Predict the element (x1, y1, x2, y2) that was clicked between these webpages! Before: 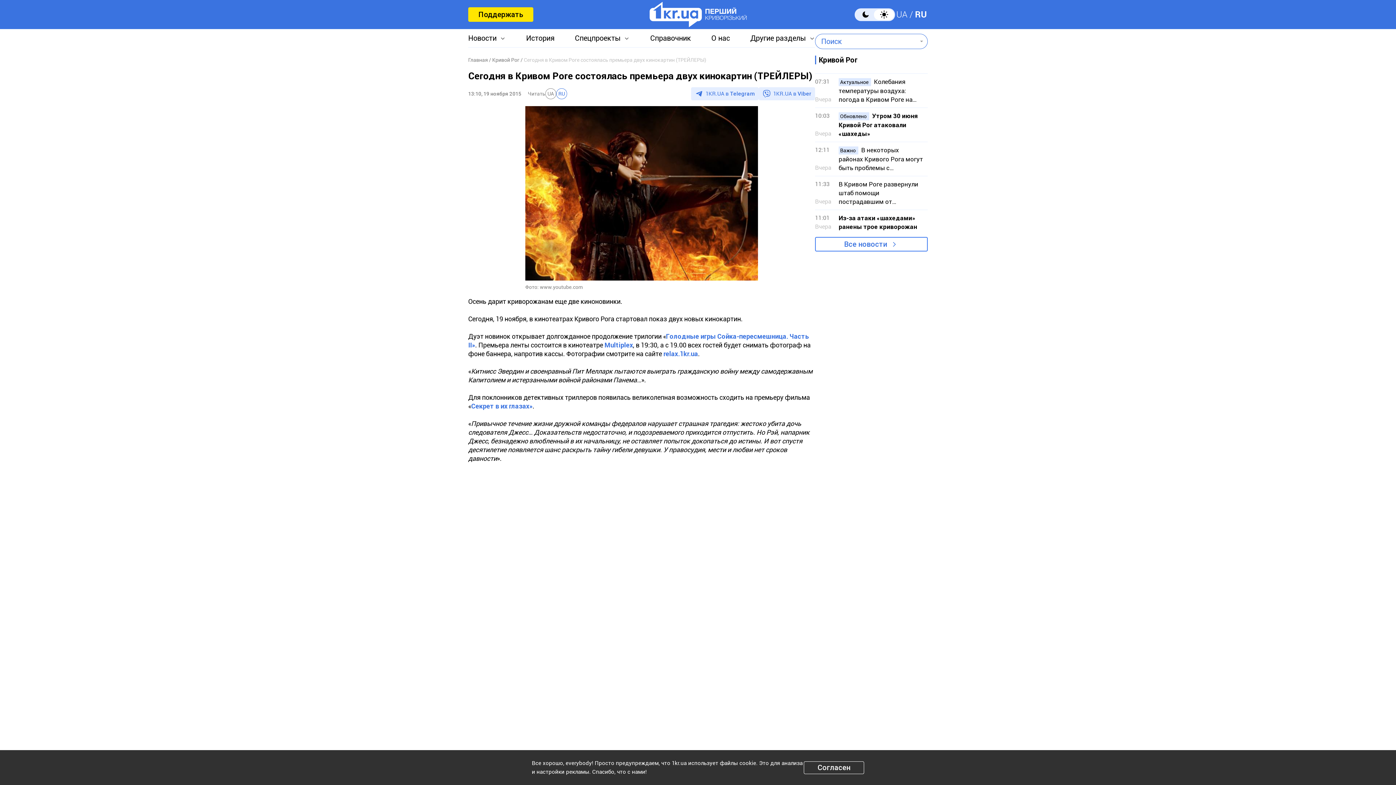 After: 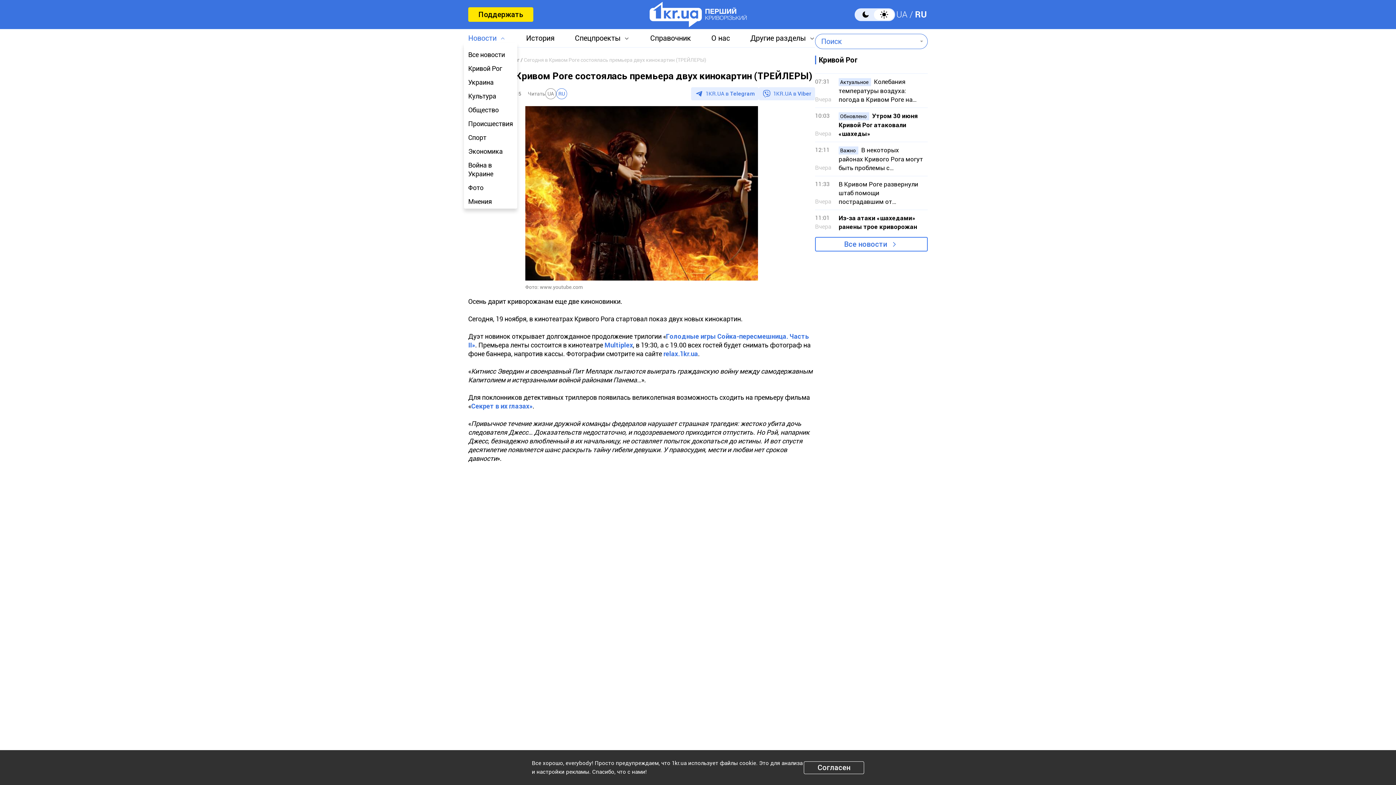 Action: bbox: (468, 33, 505, 42) label: Новости